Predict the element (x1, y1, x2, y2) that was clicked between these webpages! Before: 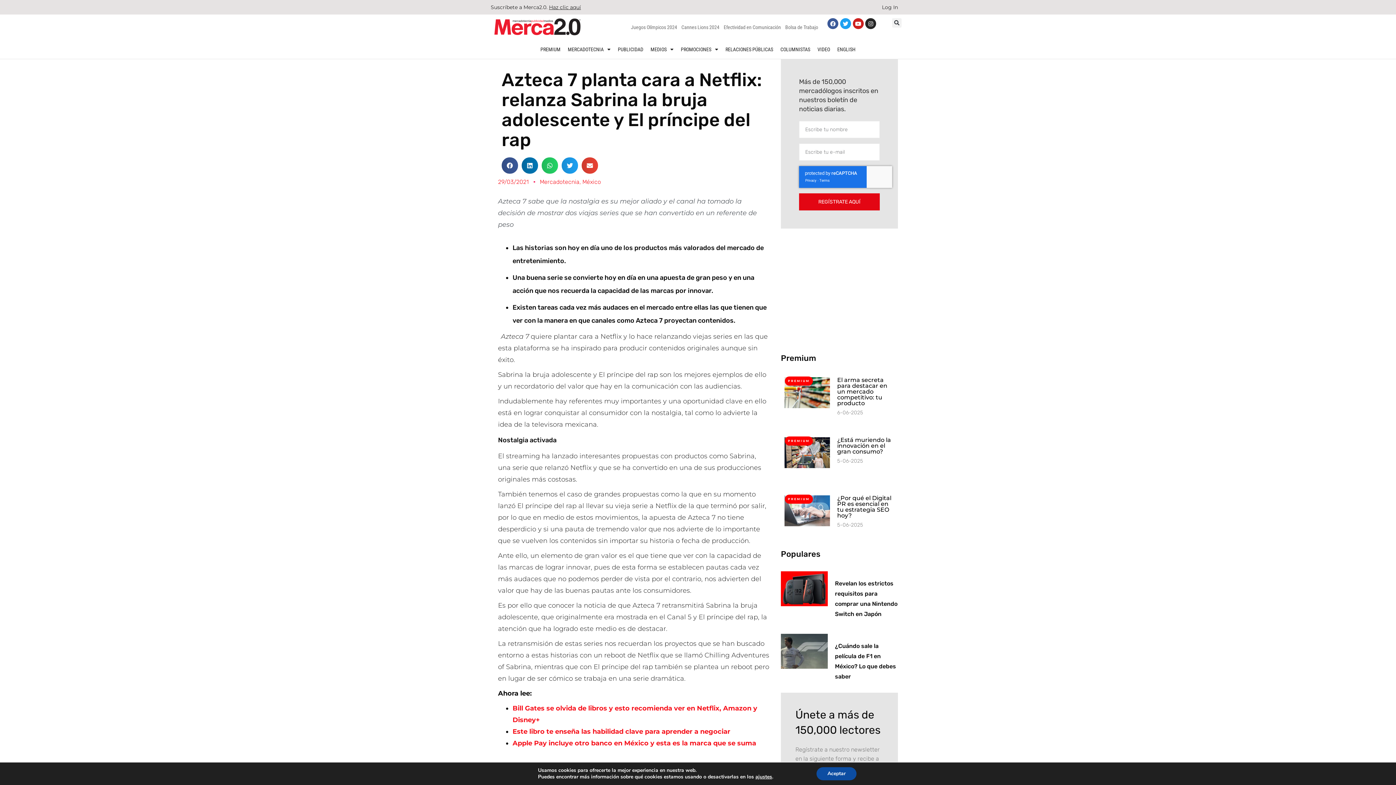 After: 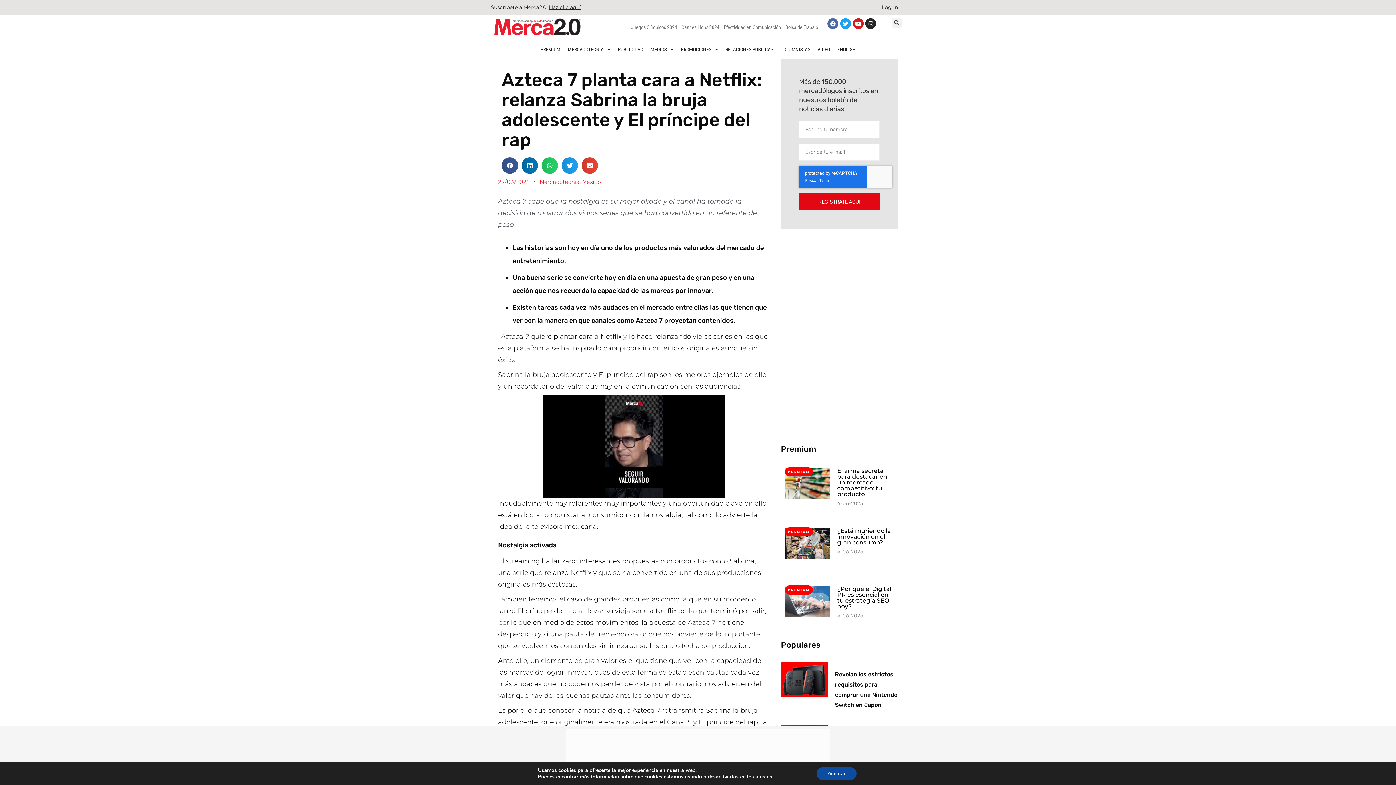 Action: label: Facebook bbox: (827, 18, 838, 29)